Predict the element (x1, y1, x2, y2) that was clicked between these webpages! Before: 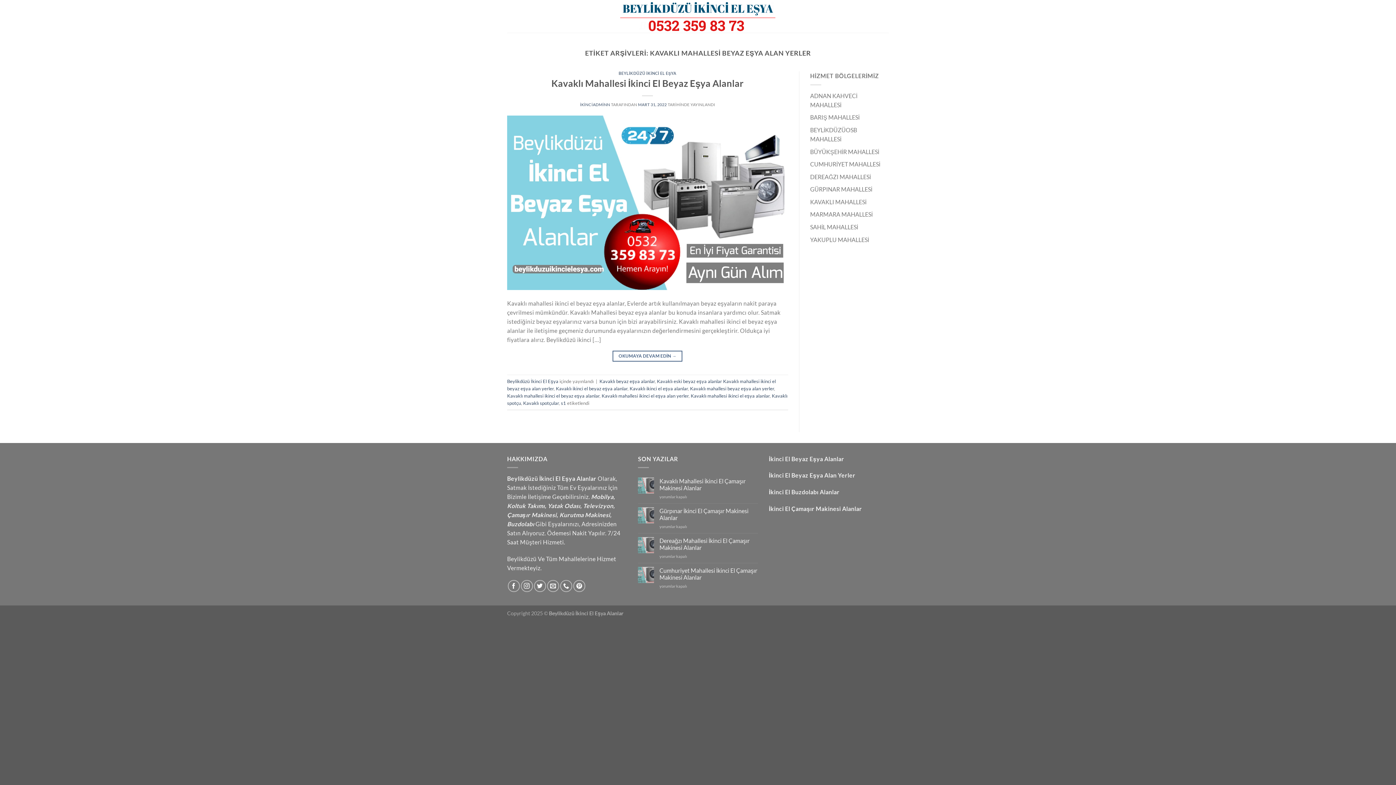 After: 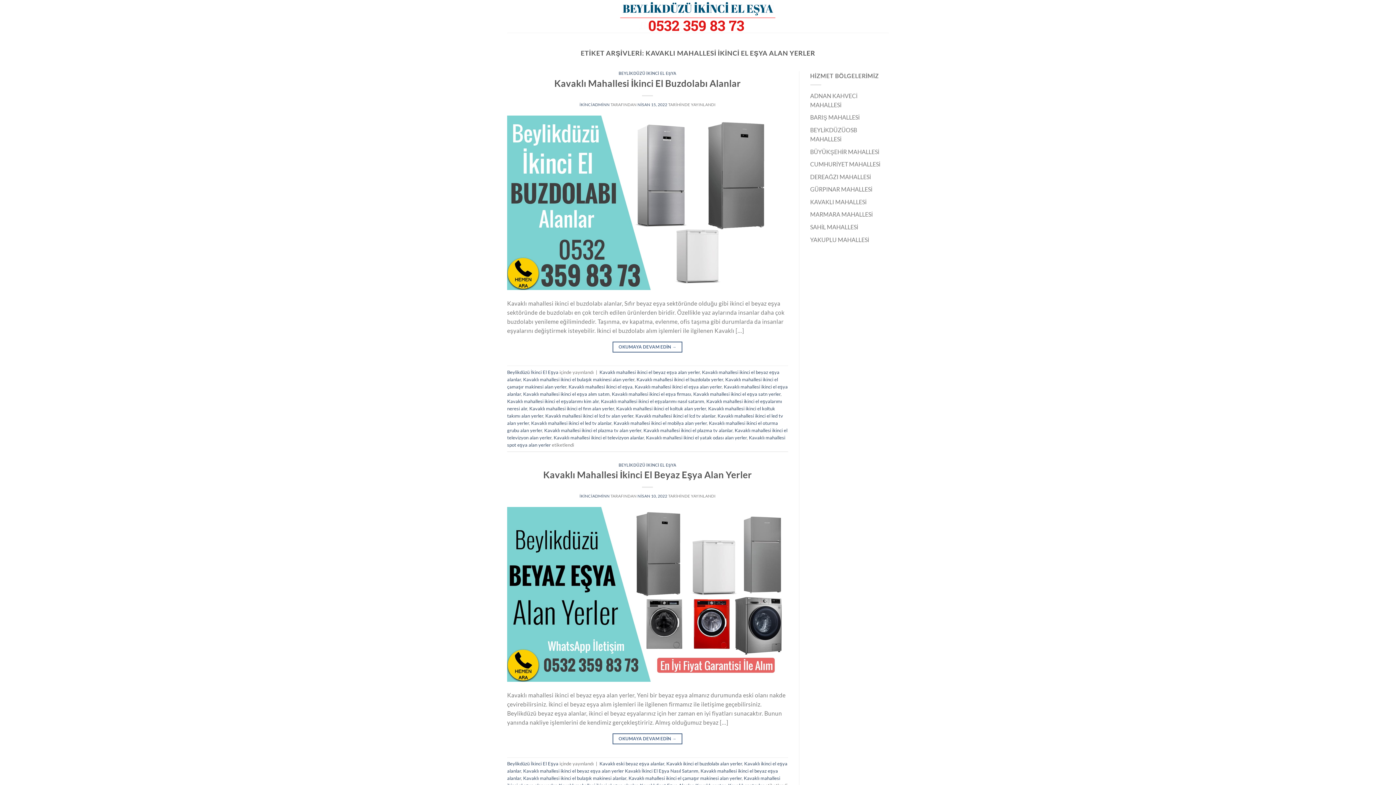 Action: bbox: (601, 393, 688, 398) label: Kavaklı mahallesi ikinci el eşya alan yerler